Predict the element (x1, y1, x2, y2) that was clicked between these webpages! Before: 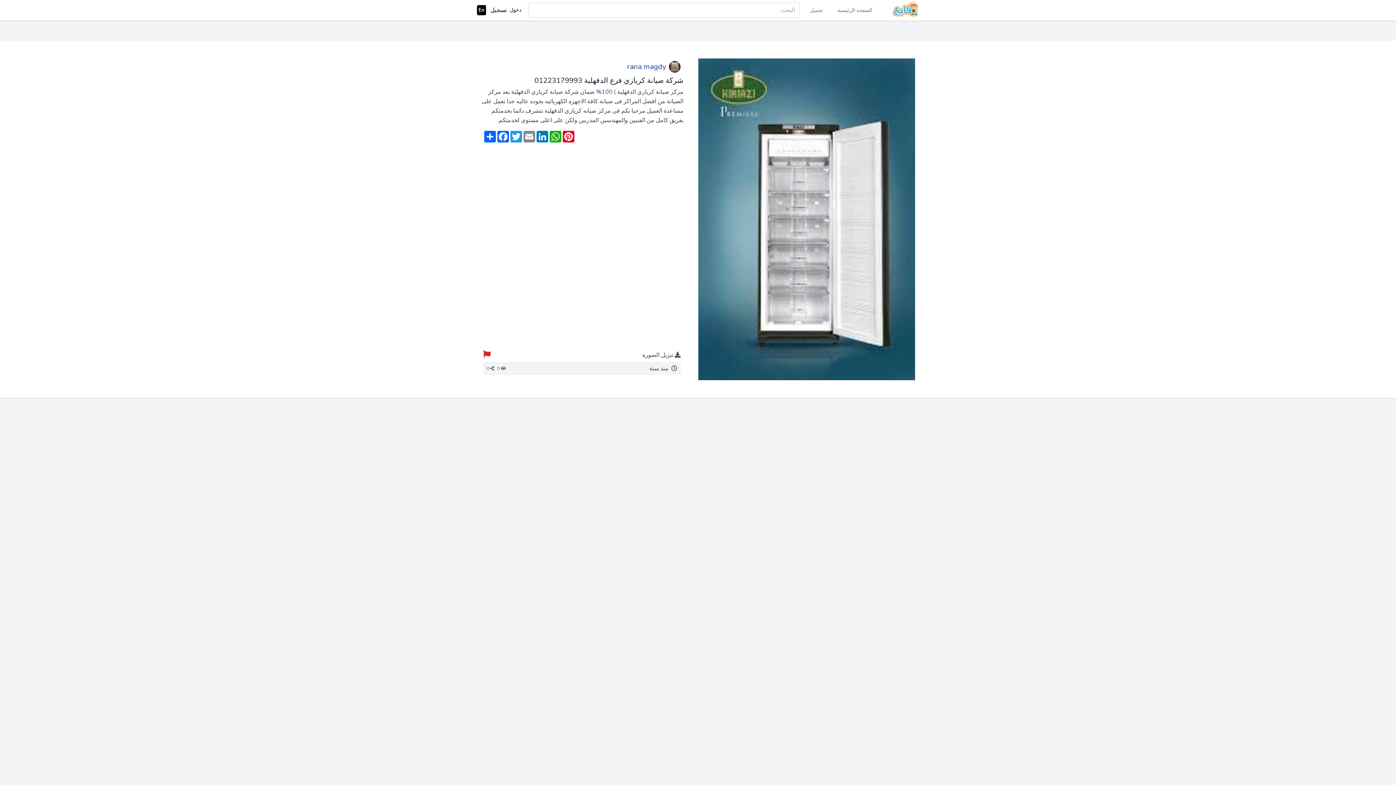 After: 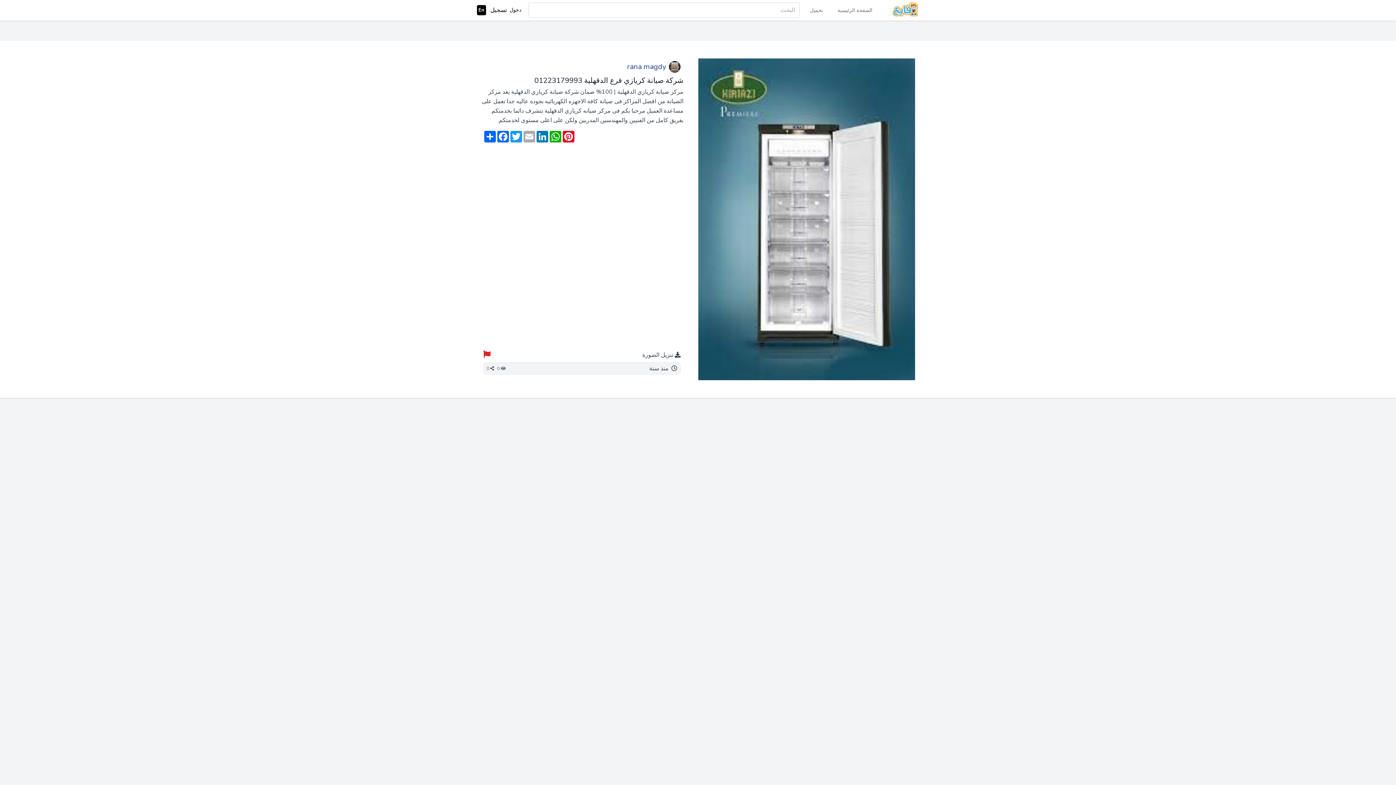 Action: label: Email bbox: (522, 130, 535, 142)